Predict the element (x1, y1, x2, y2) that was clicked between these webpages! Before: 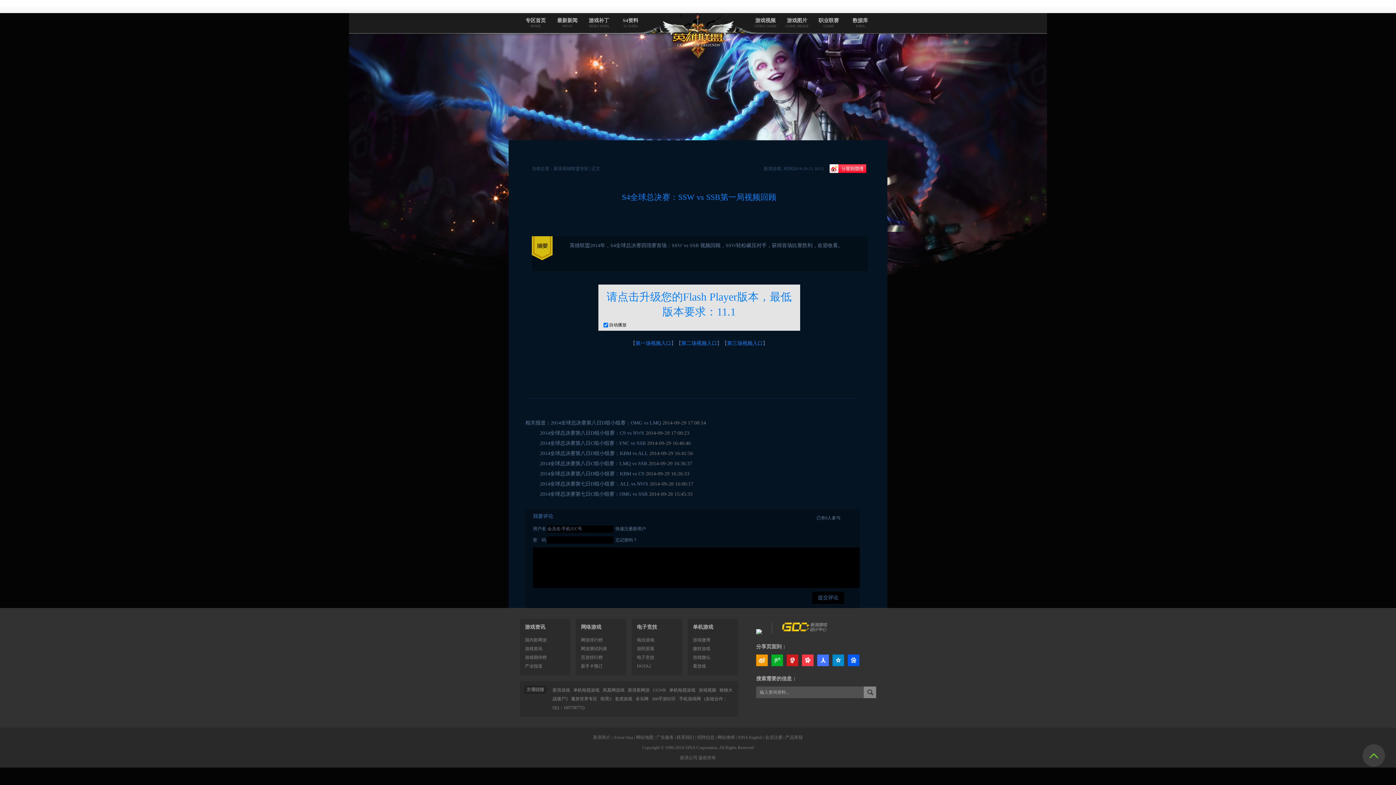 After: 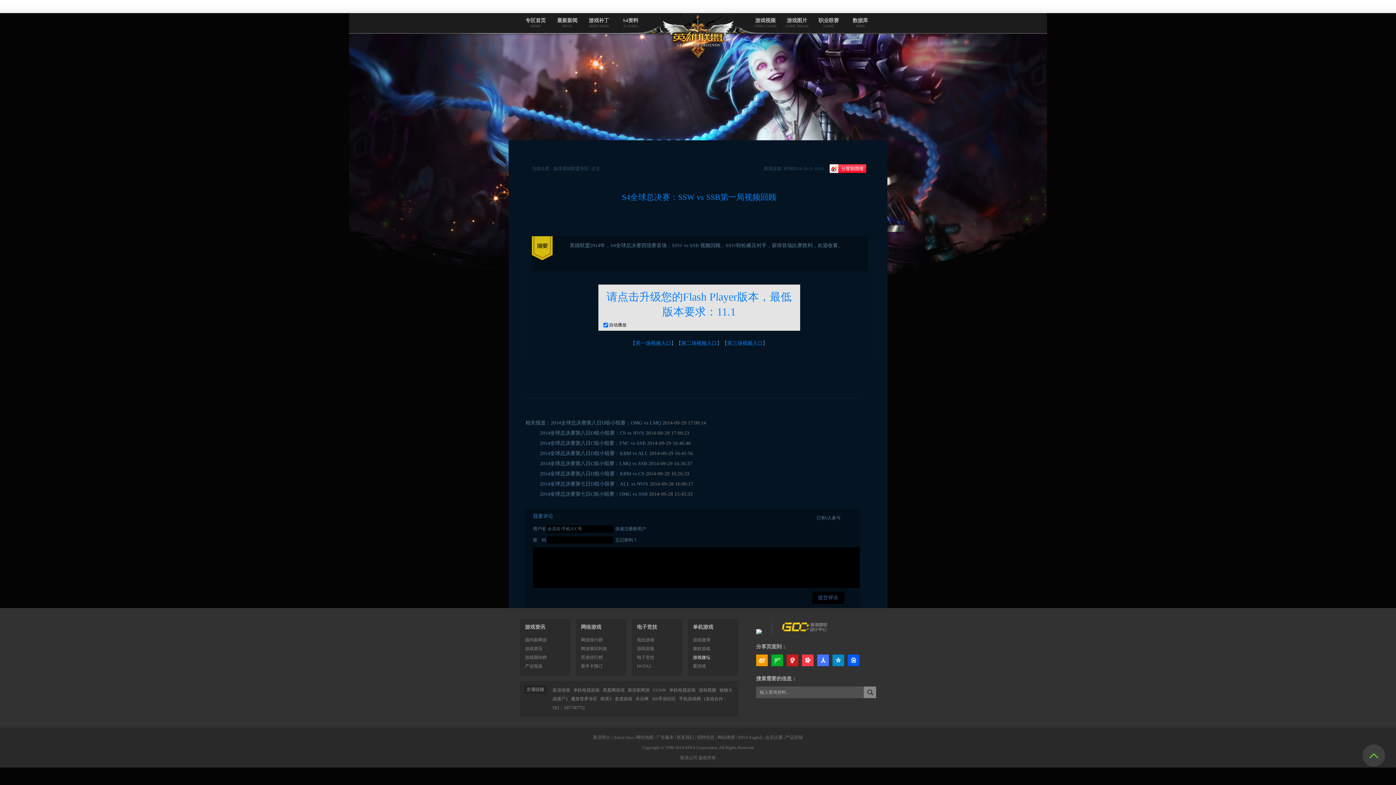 Action: label: 游戏微坛 bbox: (693, 655, 710, 660)